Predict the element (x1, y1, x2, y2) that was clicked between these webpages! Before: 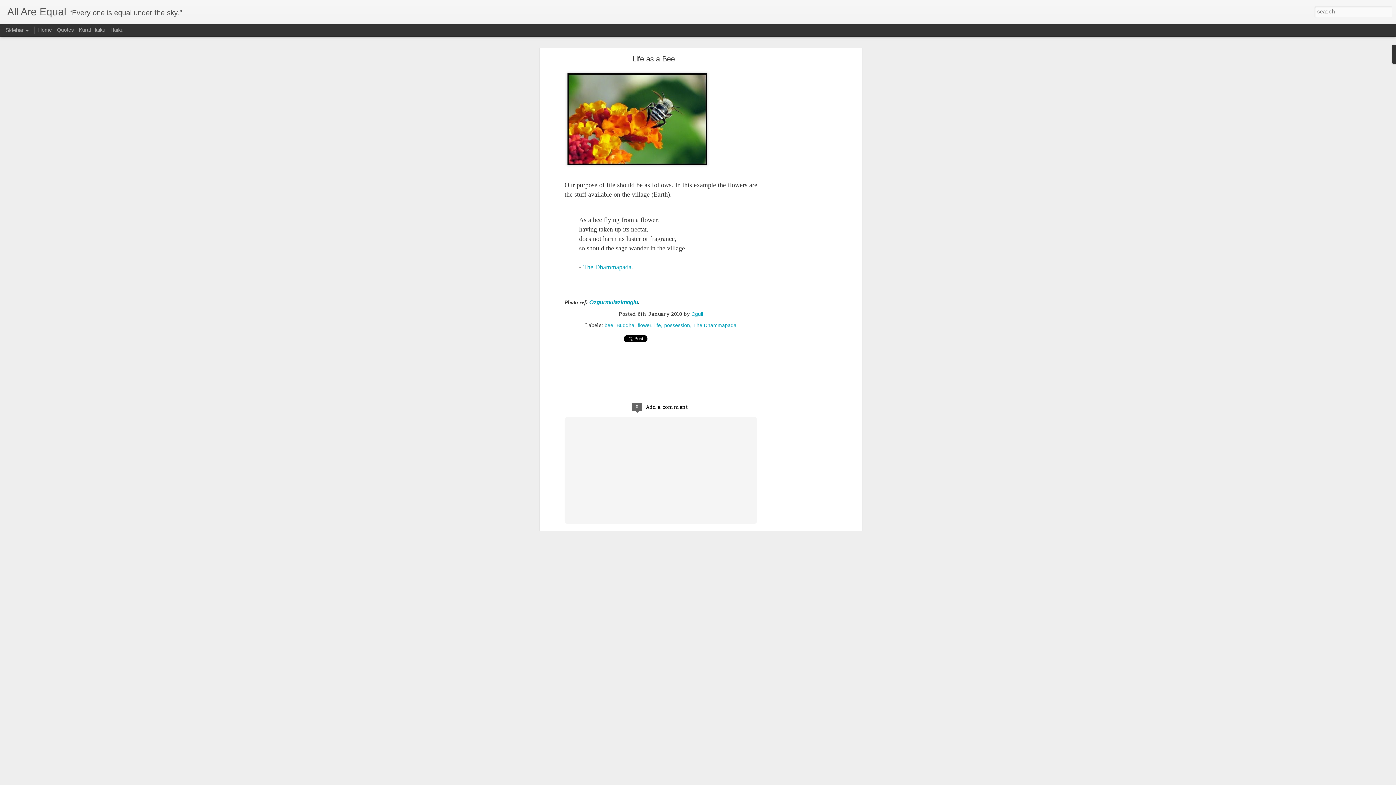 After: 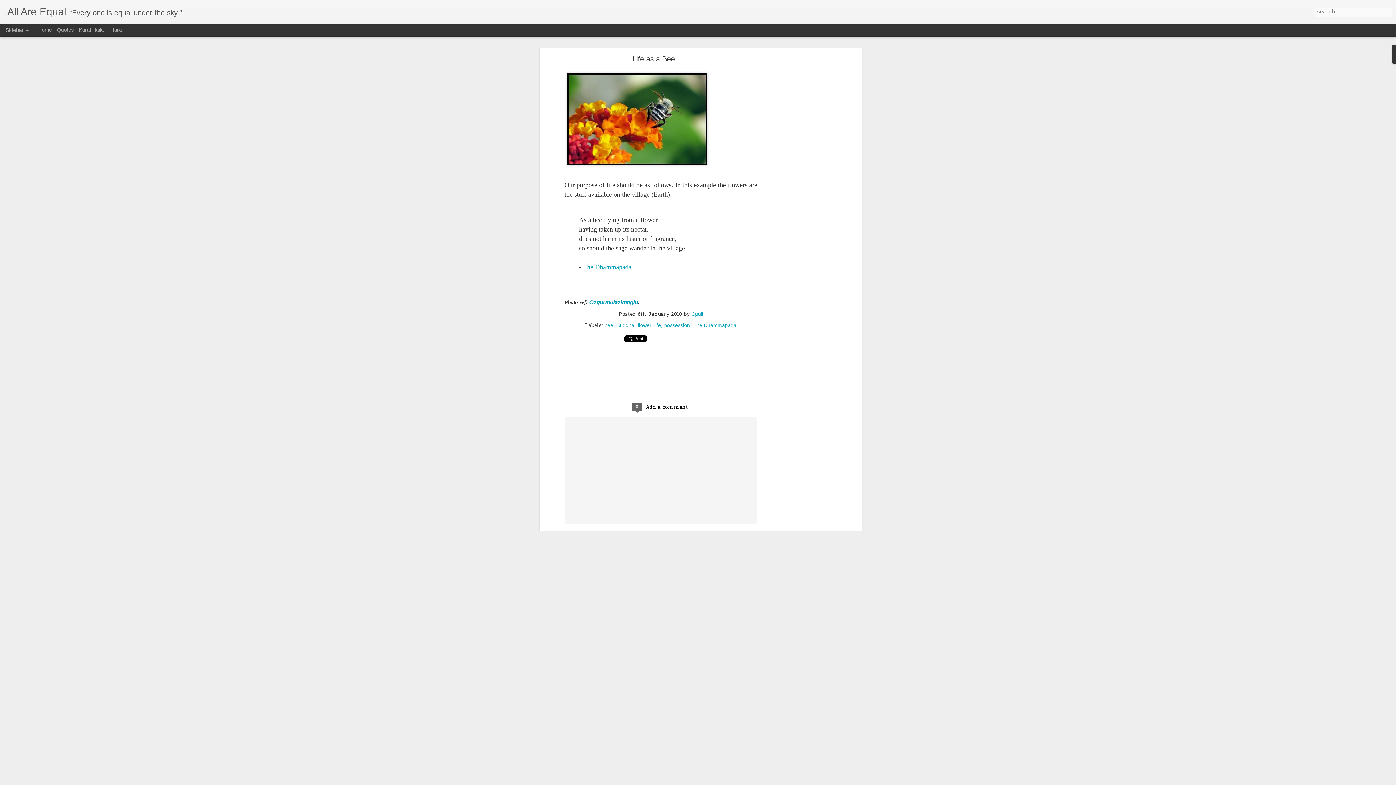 Action: bbox: (632, 54, 675, 62) label: Life as a Bee